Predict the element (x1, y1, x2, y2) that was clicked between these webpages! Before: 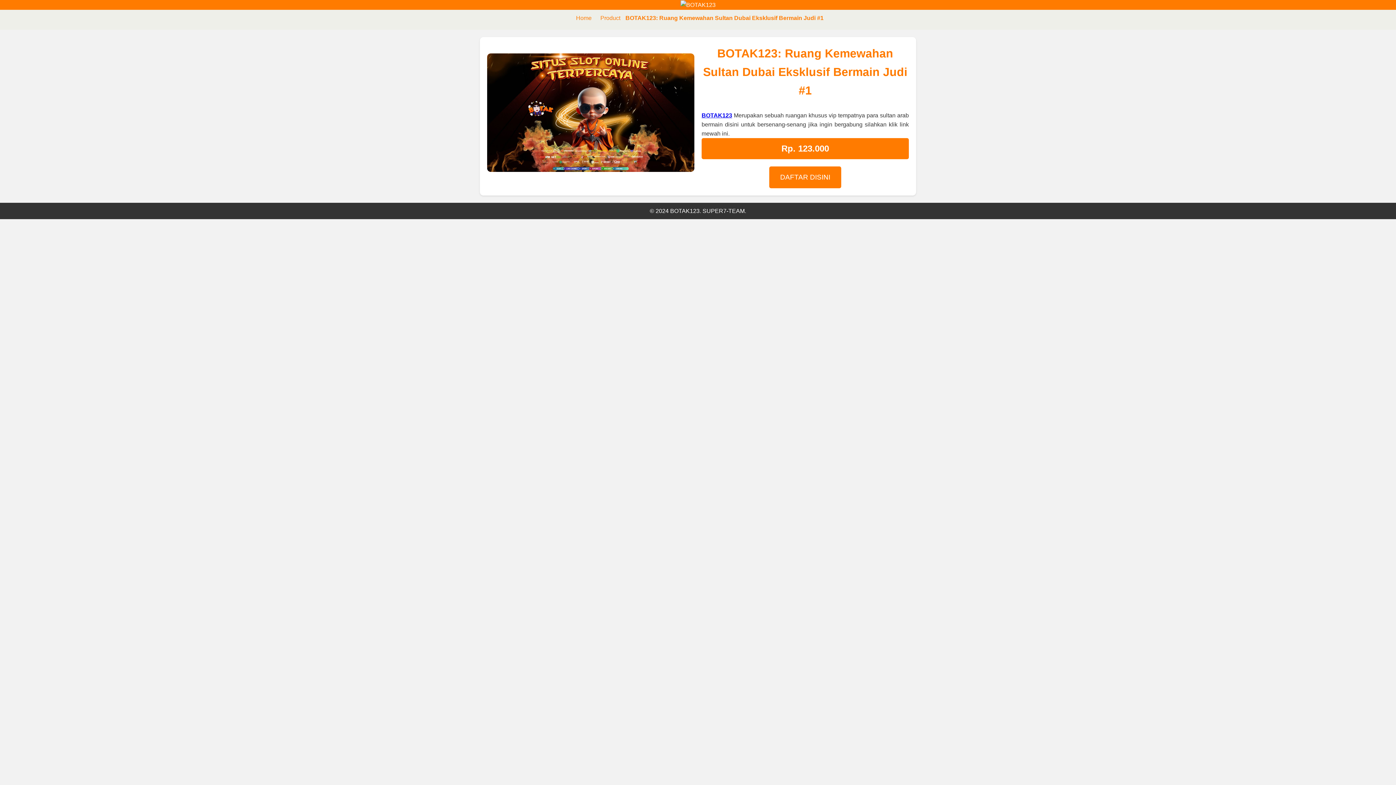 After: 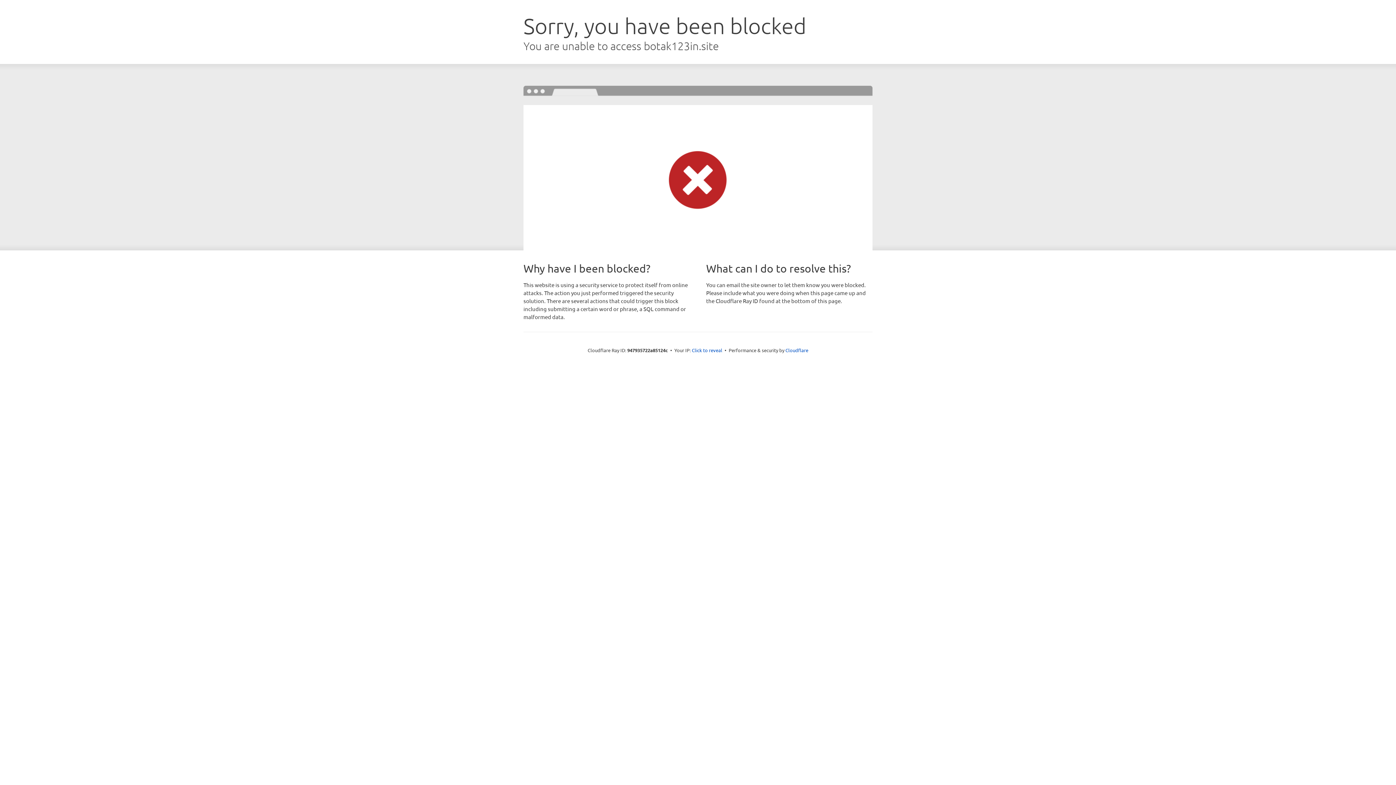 Action: label: DAFTAR DISINI bbox: (769, 166, 841, 188)